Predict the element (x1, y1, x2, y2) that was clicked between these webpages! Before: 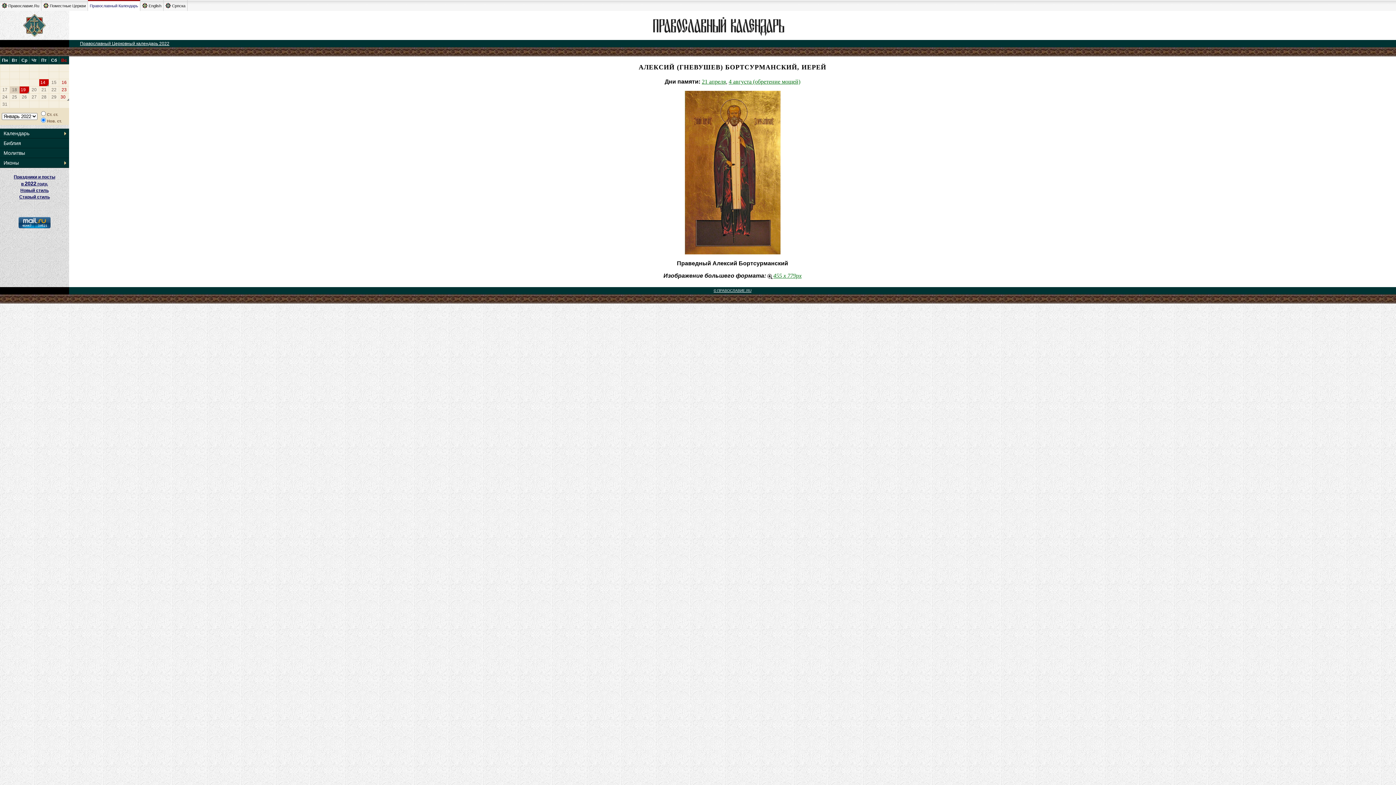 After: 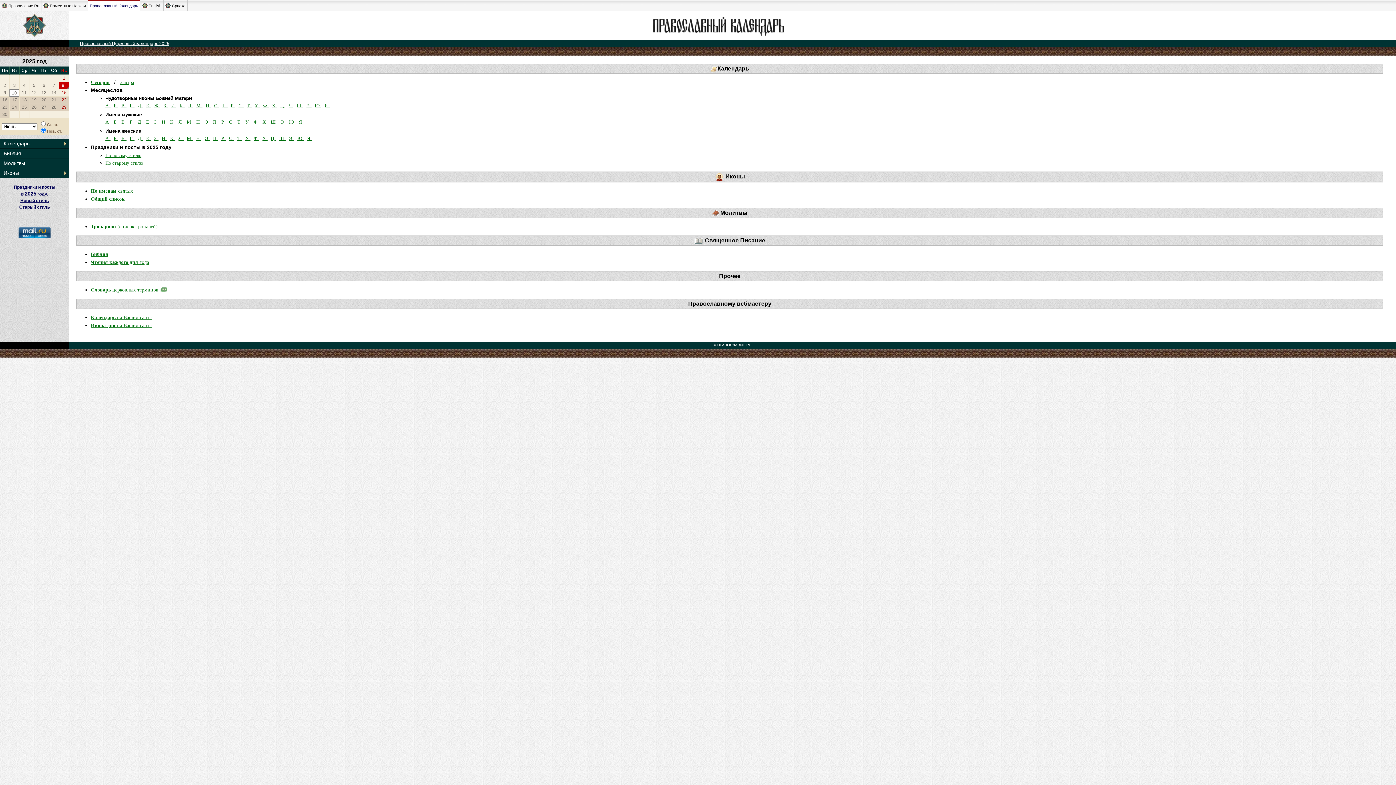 Action: label: Православный Церковный календарь 2022 bbox: (80, 41, 169, 46)